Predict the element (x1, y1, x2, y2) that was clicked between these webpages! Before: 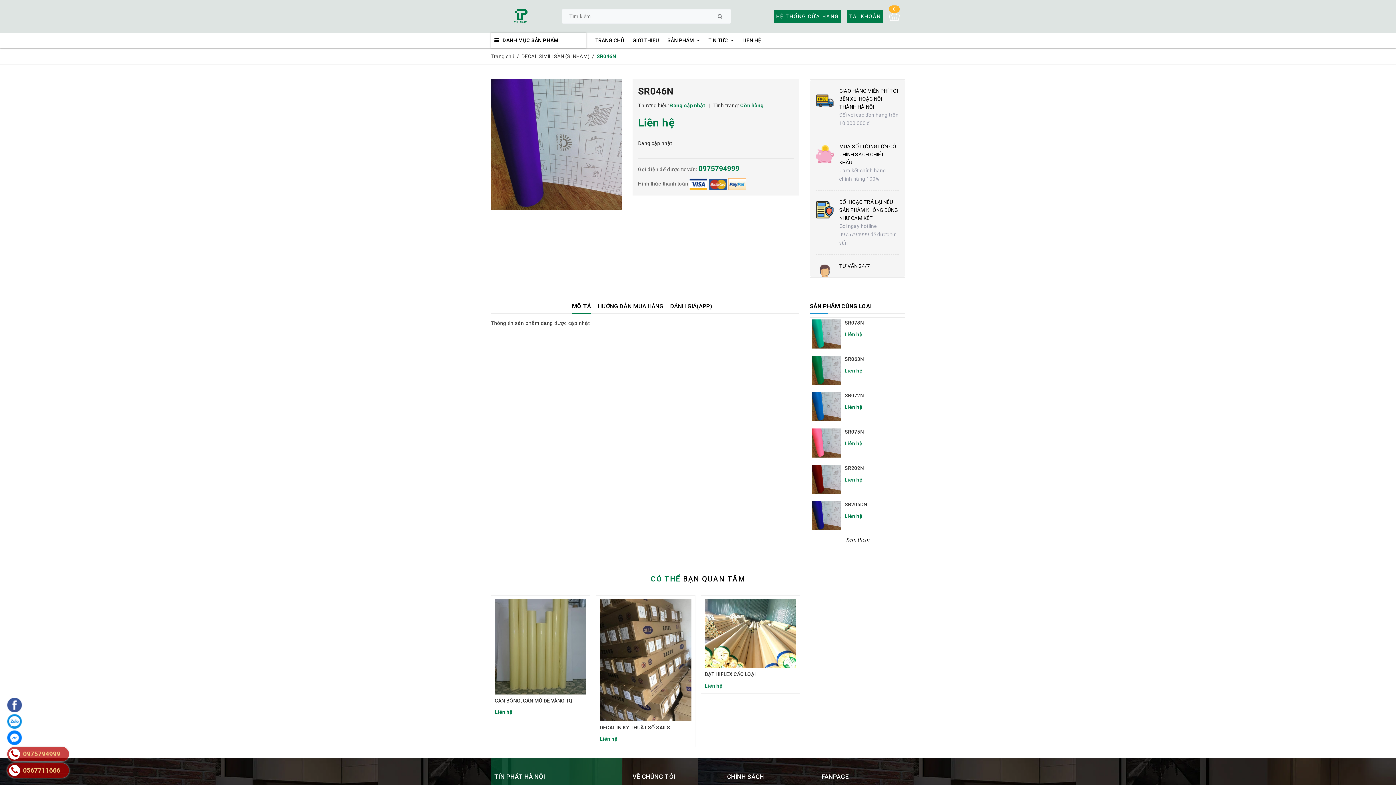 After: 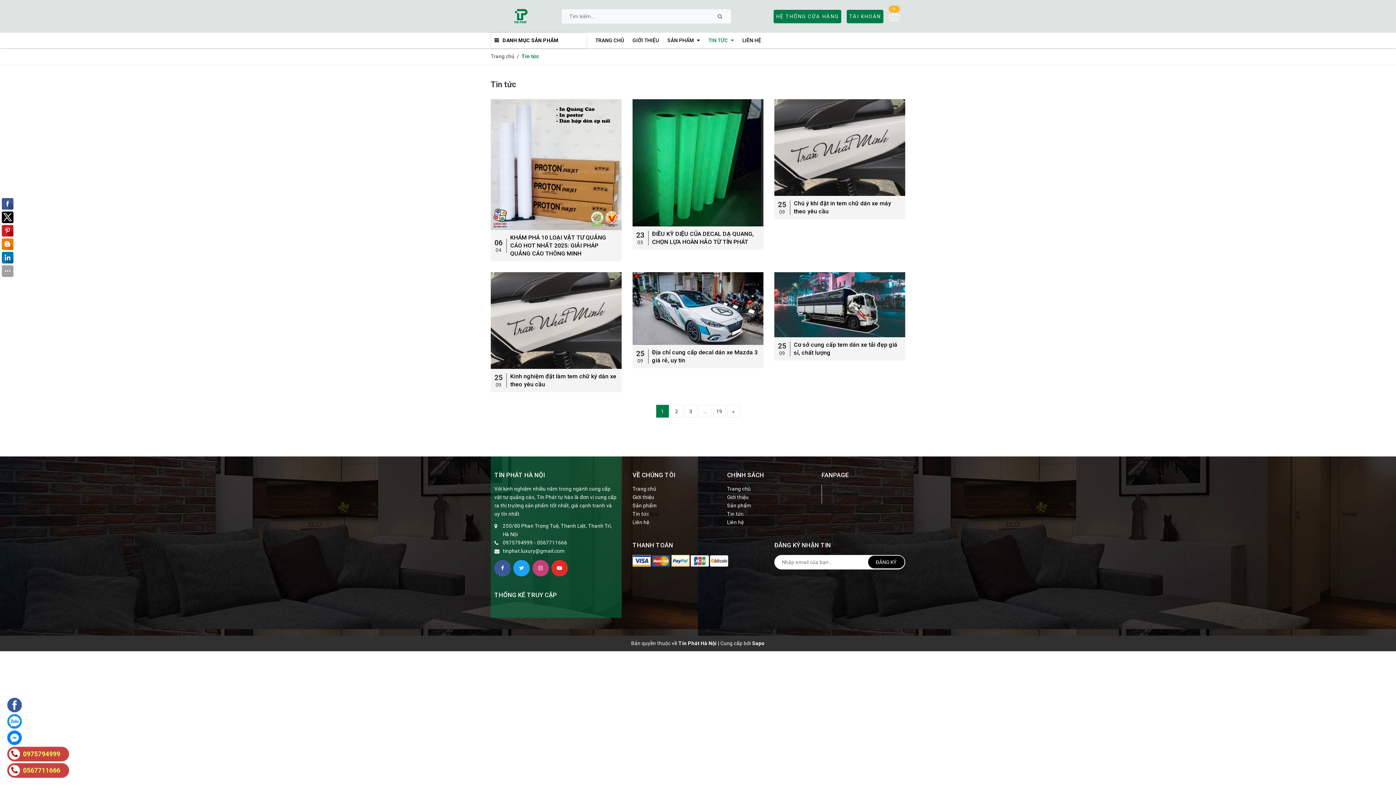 Action: bbox: (704, 32, 737, 48) label: TIN TỨC 